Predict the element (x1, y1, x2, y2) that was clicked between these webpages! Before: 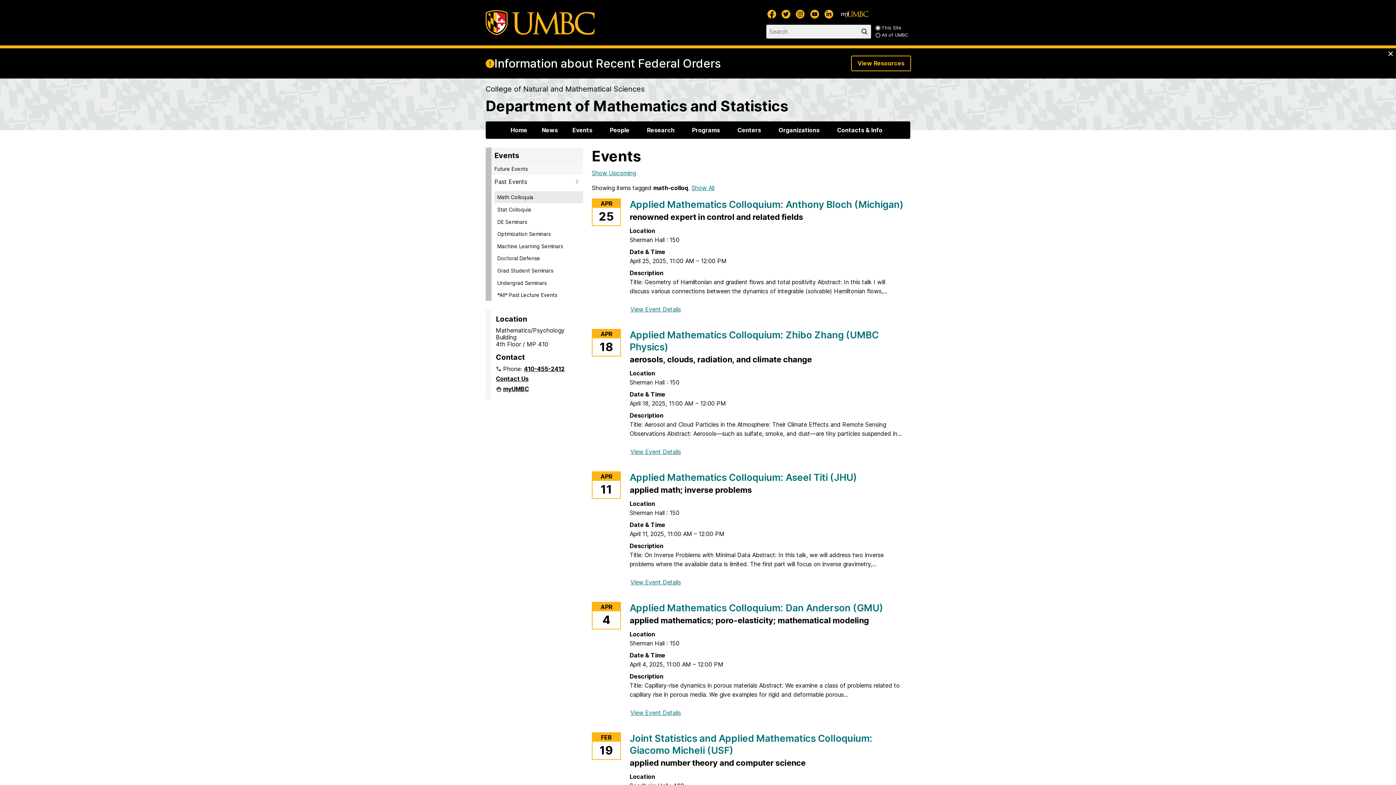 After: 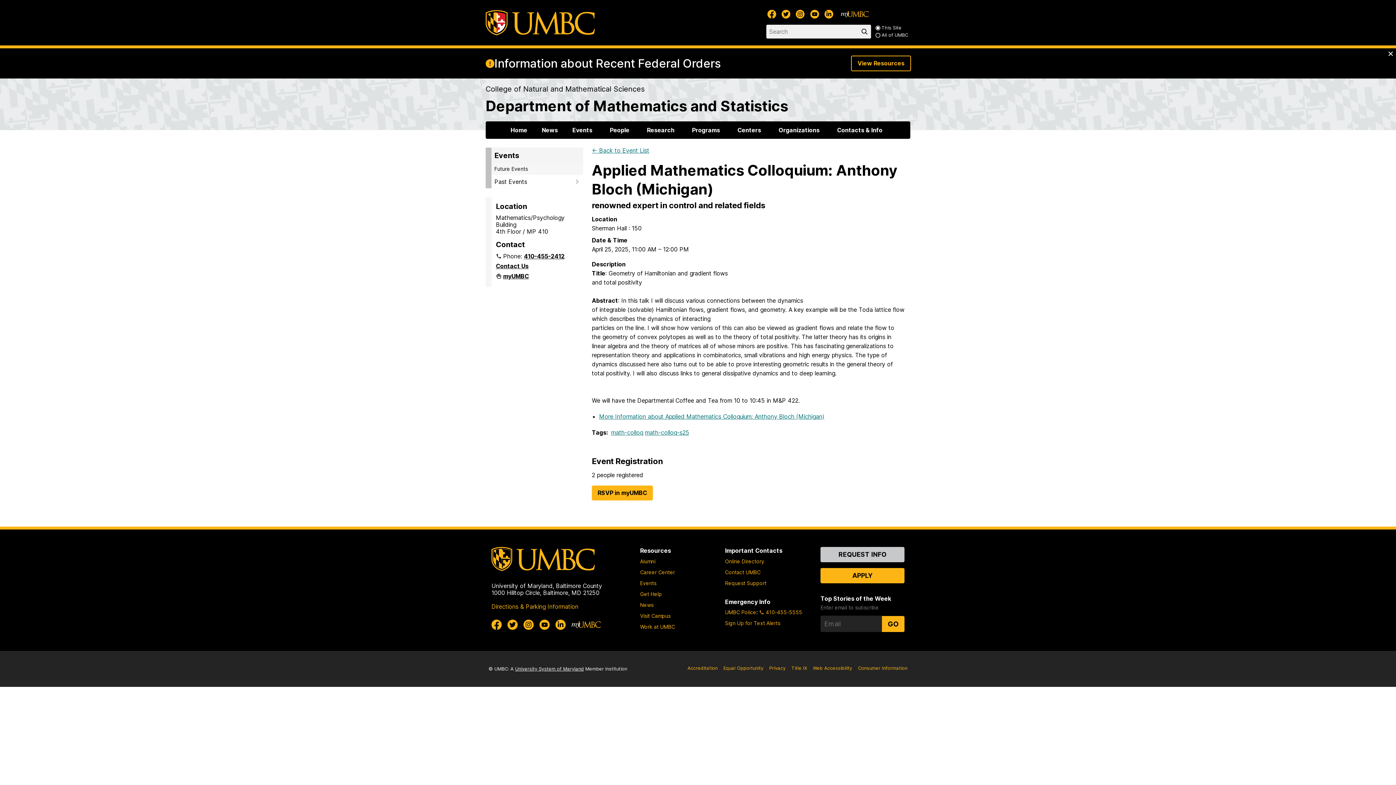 Action: bbox: (629, 198, 904, 210) label: Applied Mathematics Colloquium: Anthony Bloch (Michigan)